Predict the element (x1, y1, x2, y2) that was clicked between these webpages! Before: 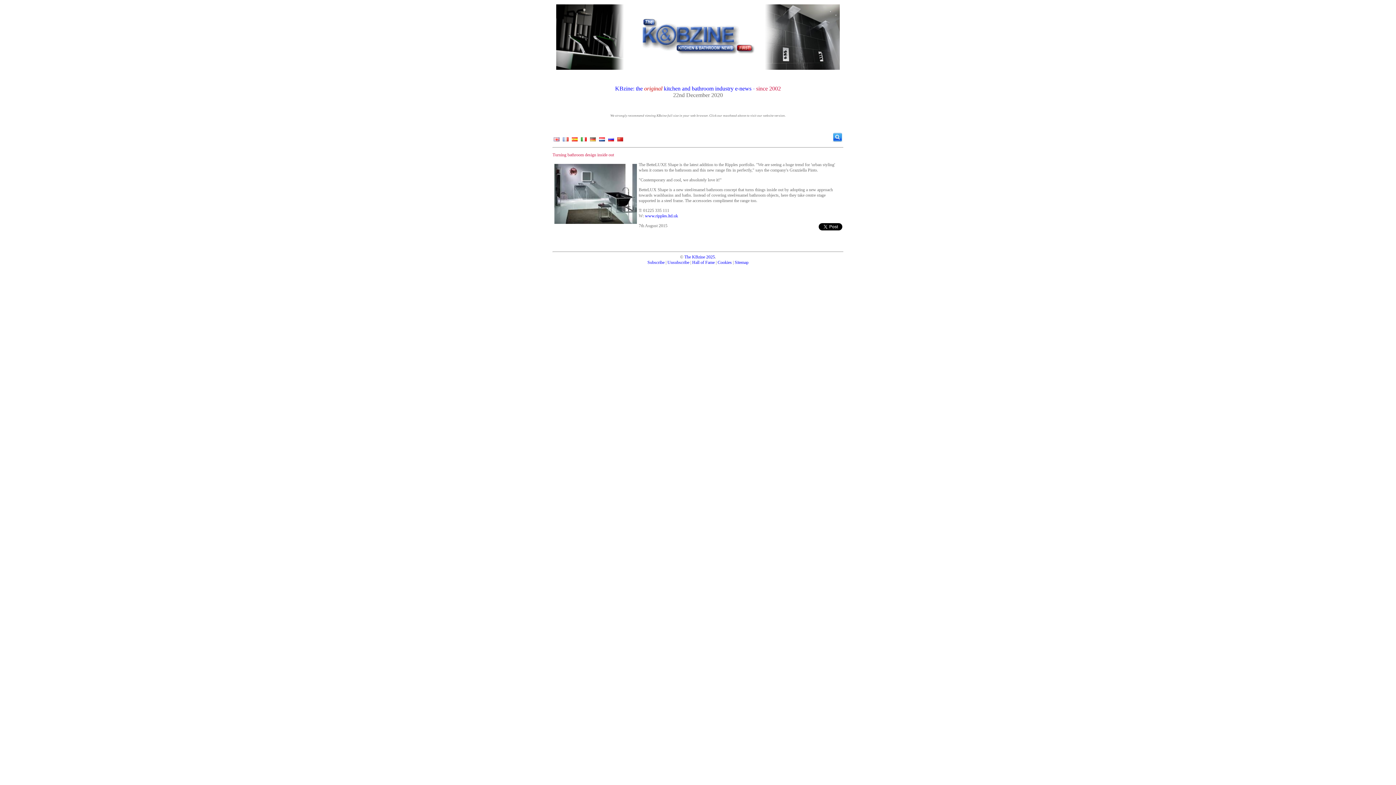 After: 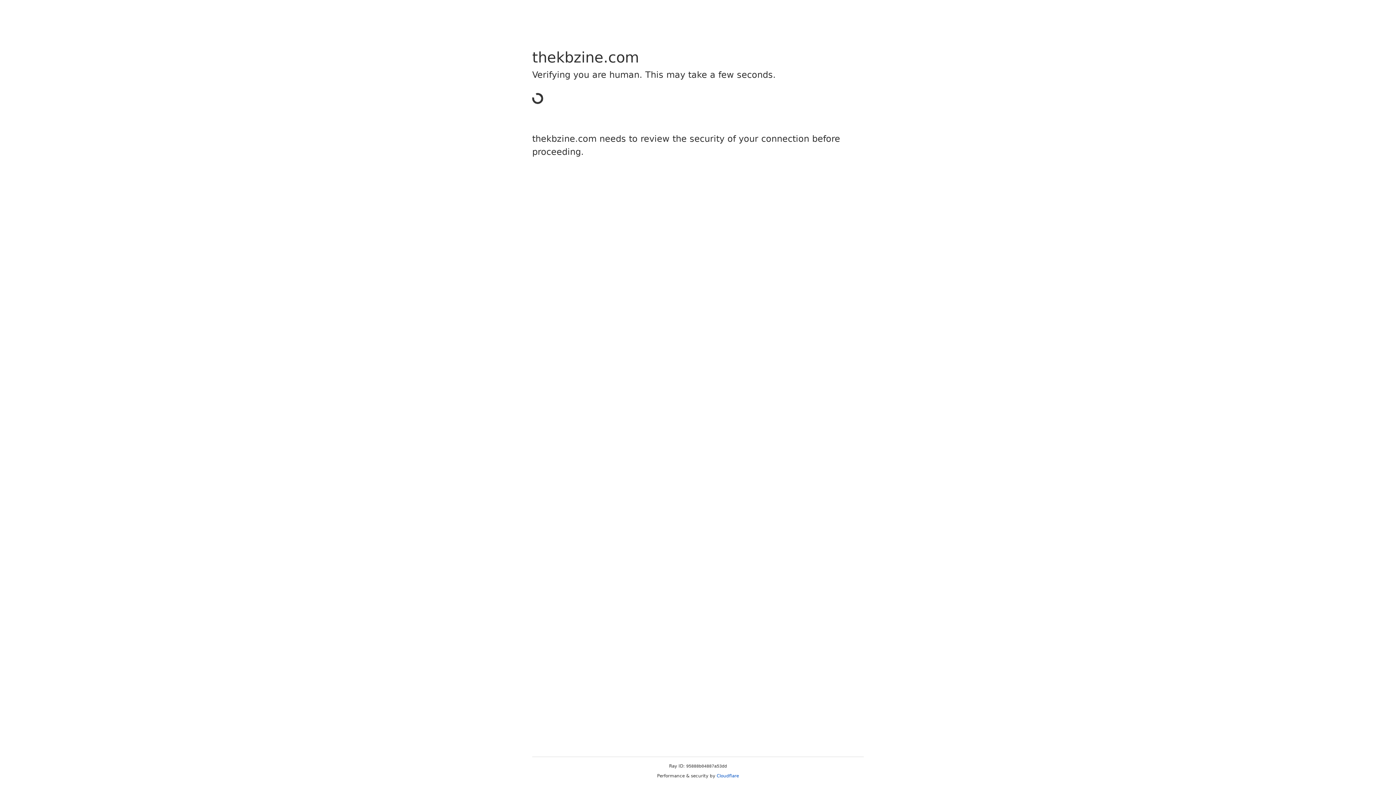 Action: bbox: (647, 260, 664, 265) label: Subscribe